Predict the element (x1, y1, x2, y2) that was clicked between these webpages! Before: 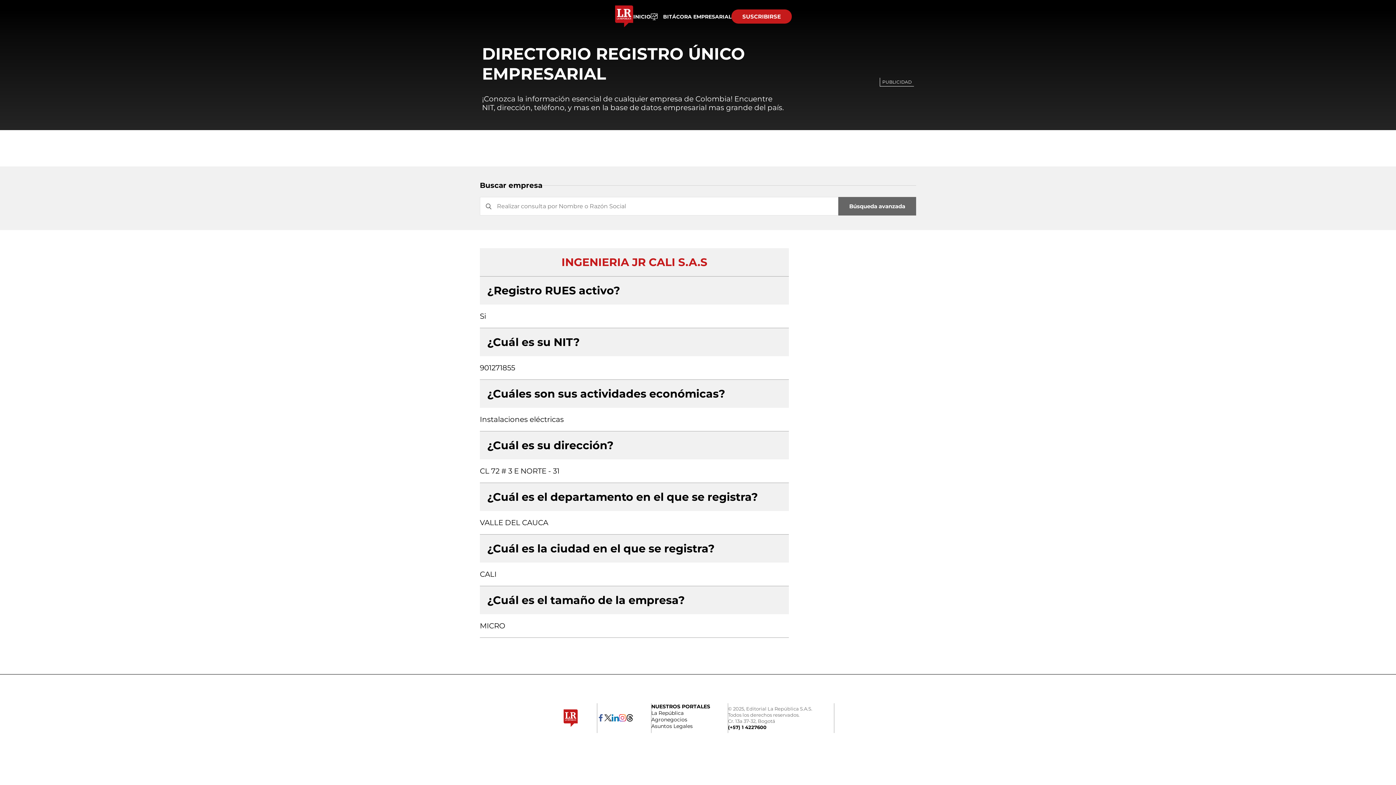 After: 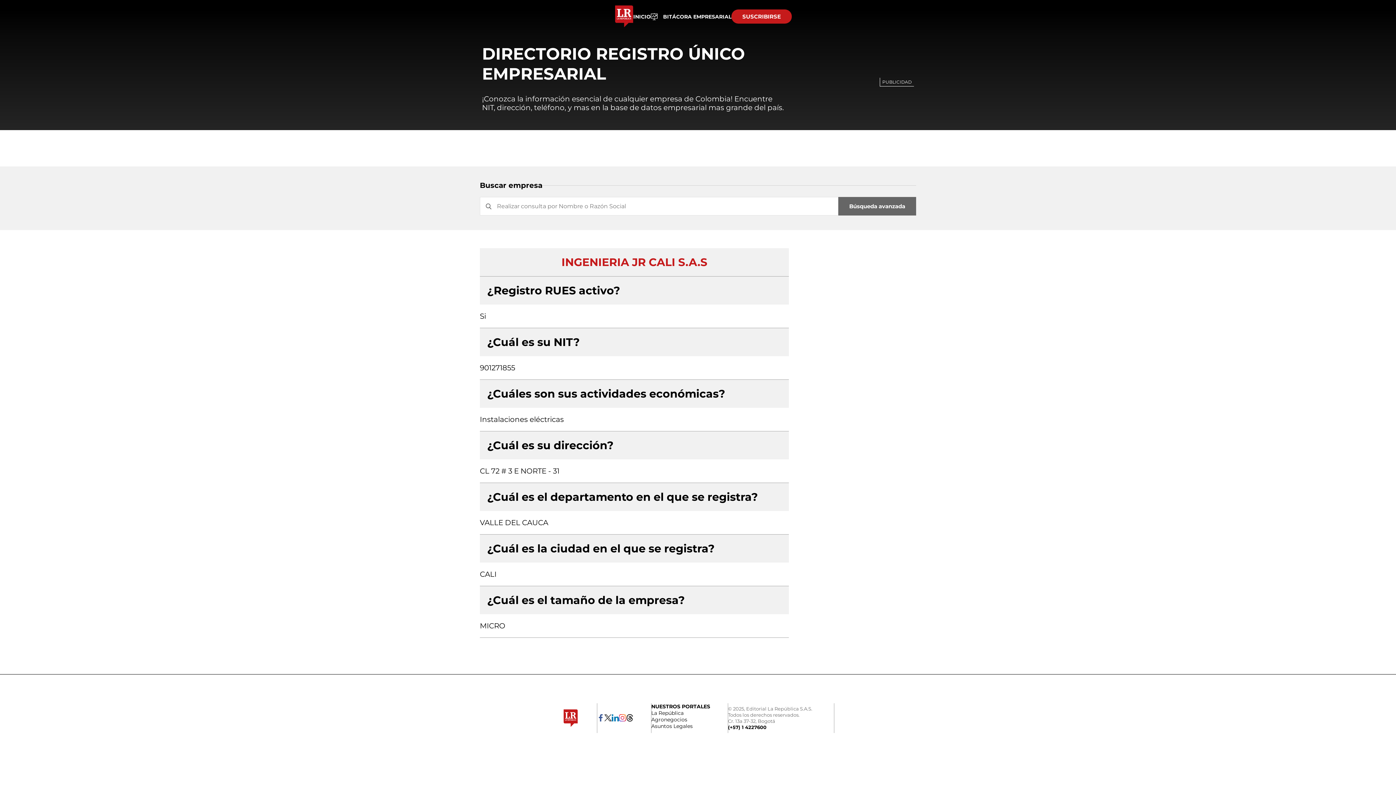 Action: label: BITÁCORA EMPRESARIAL bbox: (650, 13, 731, 20)